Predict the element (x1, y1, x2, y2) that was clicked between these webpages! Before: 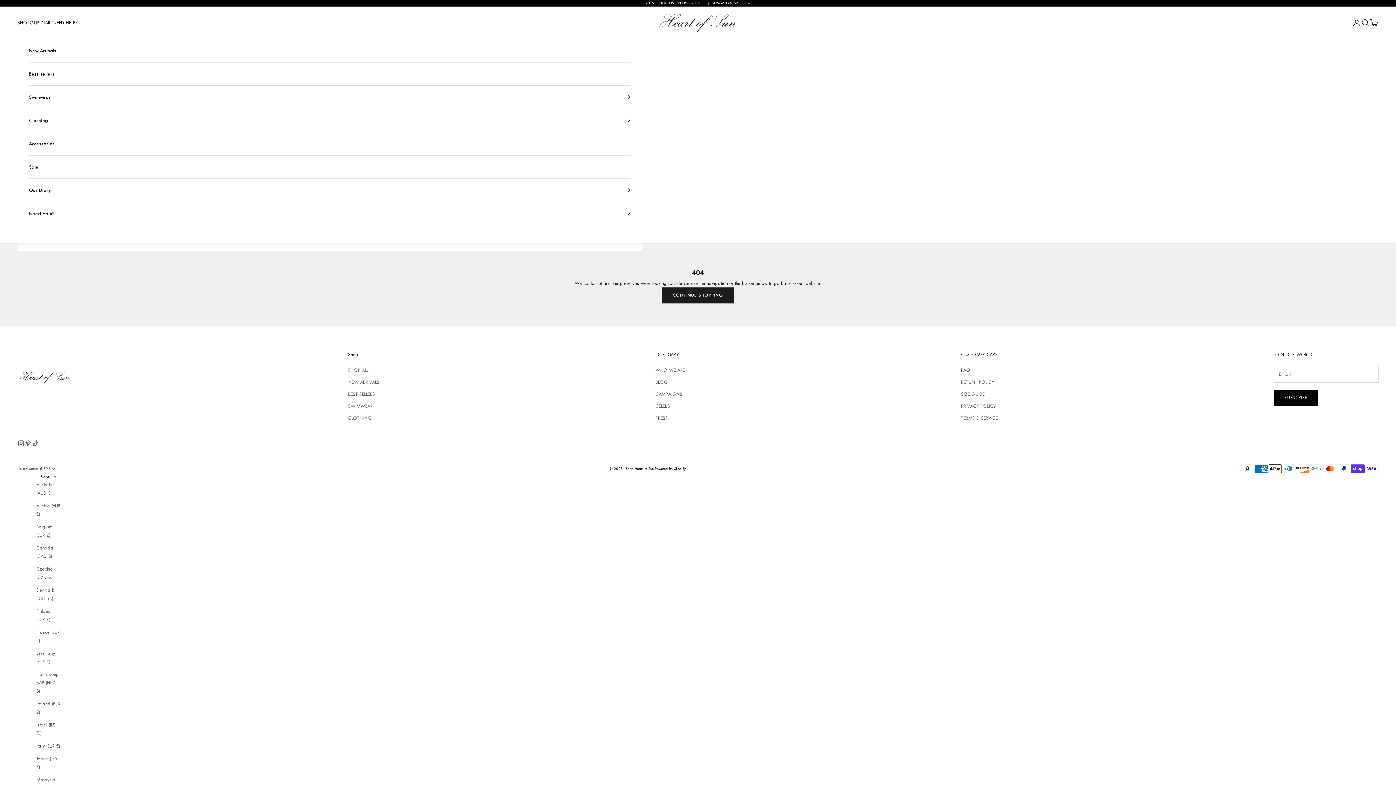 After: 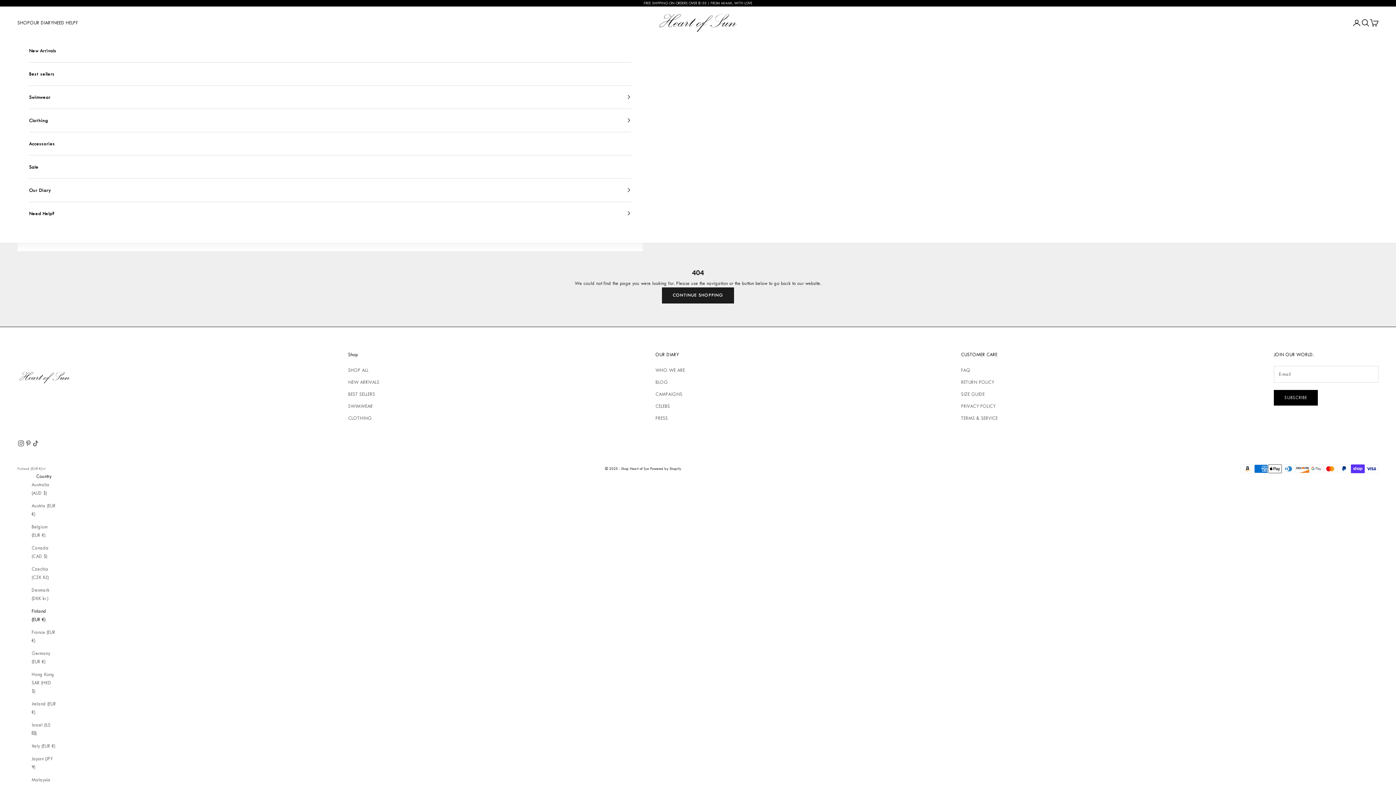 Action: bbox: (36, 607, 60, 623) label: Finland (EUR €)